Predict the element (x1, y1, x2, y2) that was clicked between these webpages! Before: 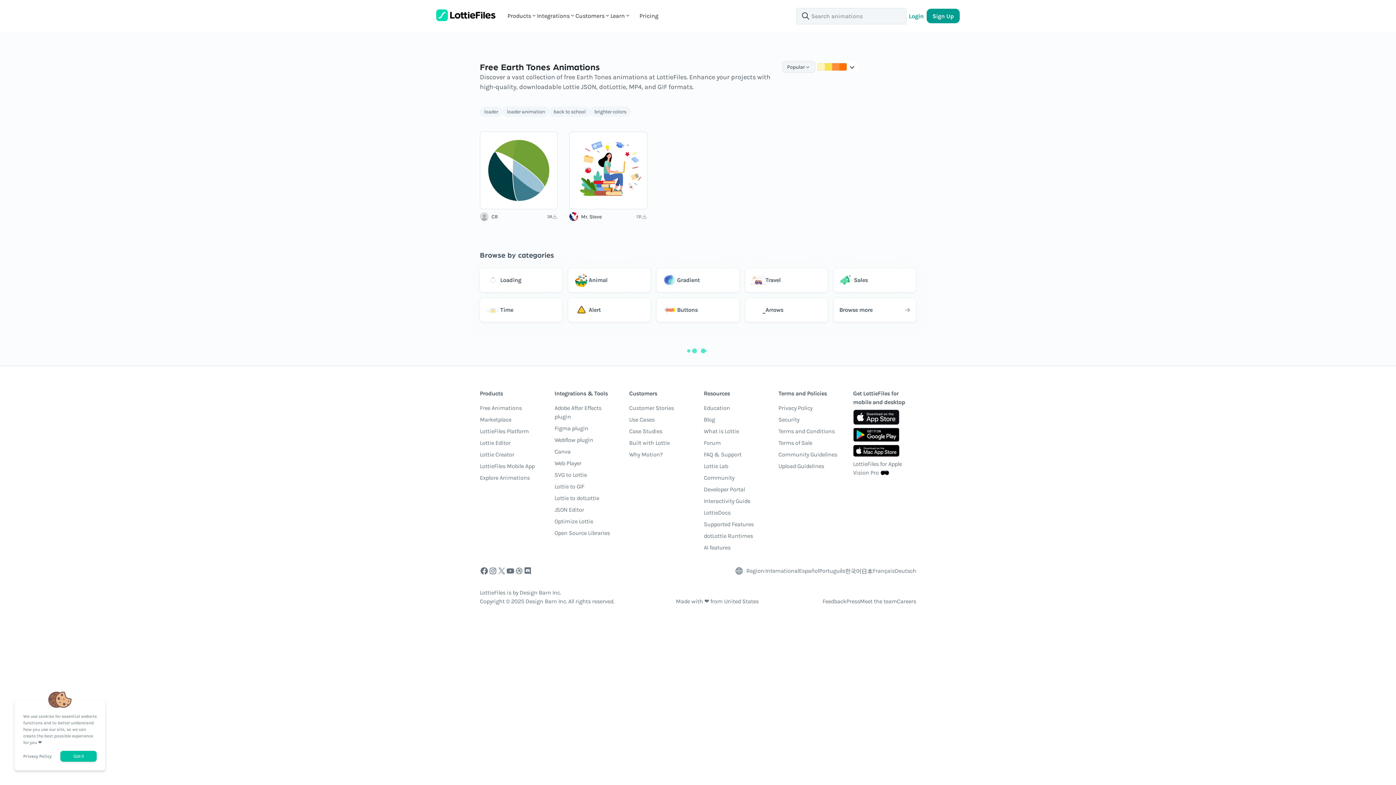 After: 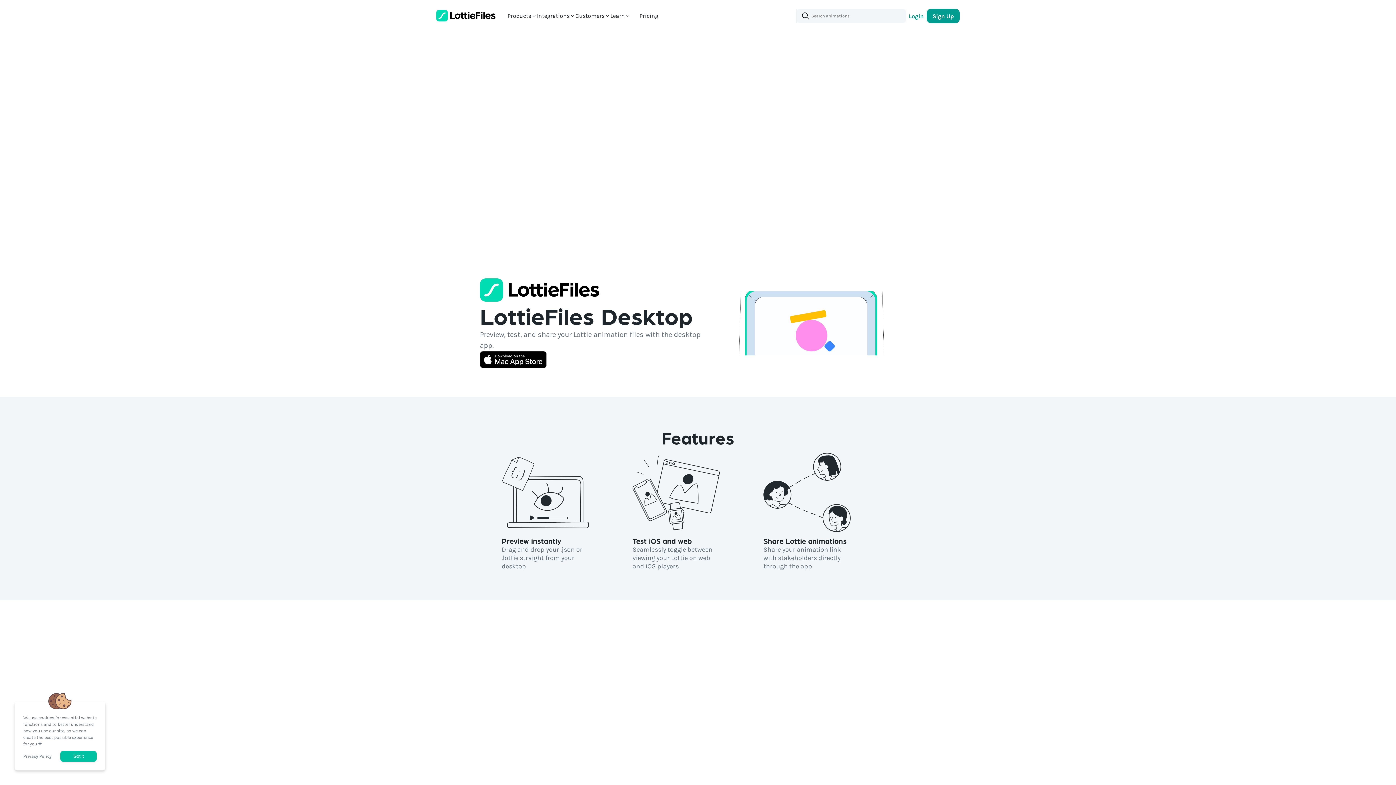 Action: bbox: (853, 445, 899, 458)